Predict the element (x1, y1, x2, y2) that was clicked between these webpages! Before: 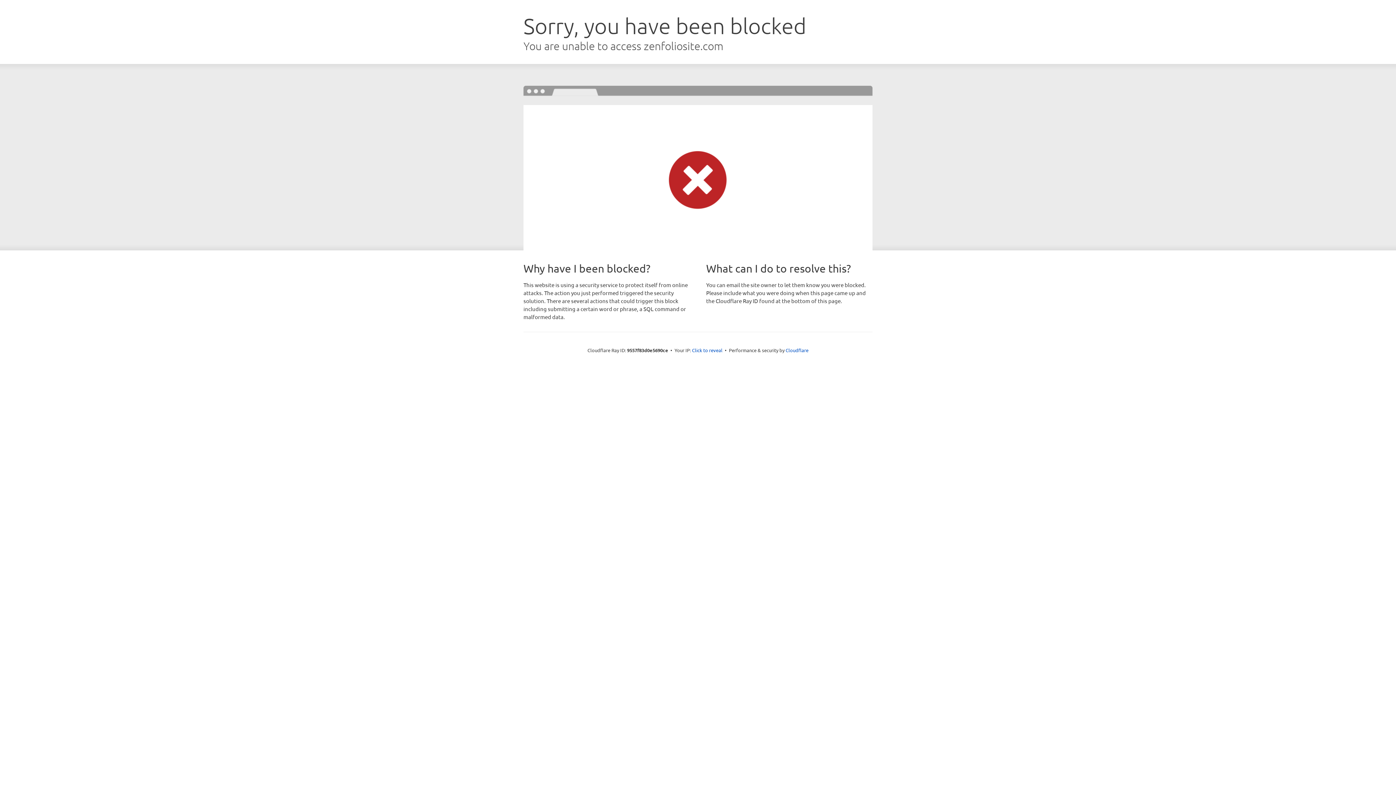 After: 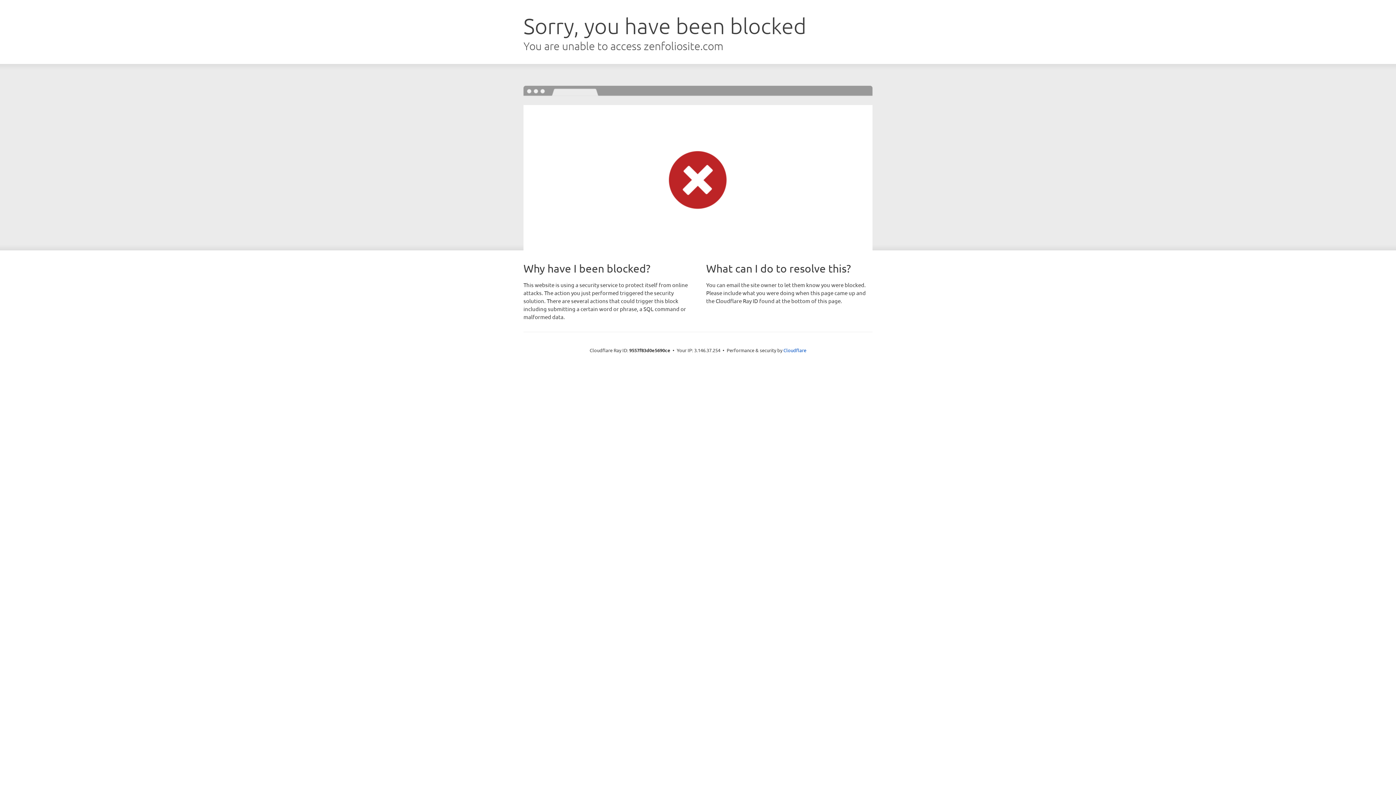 Action: bbox: (692, 346, 722, 353) label: Click to reveal